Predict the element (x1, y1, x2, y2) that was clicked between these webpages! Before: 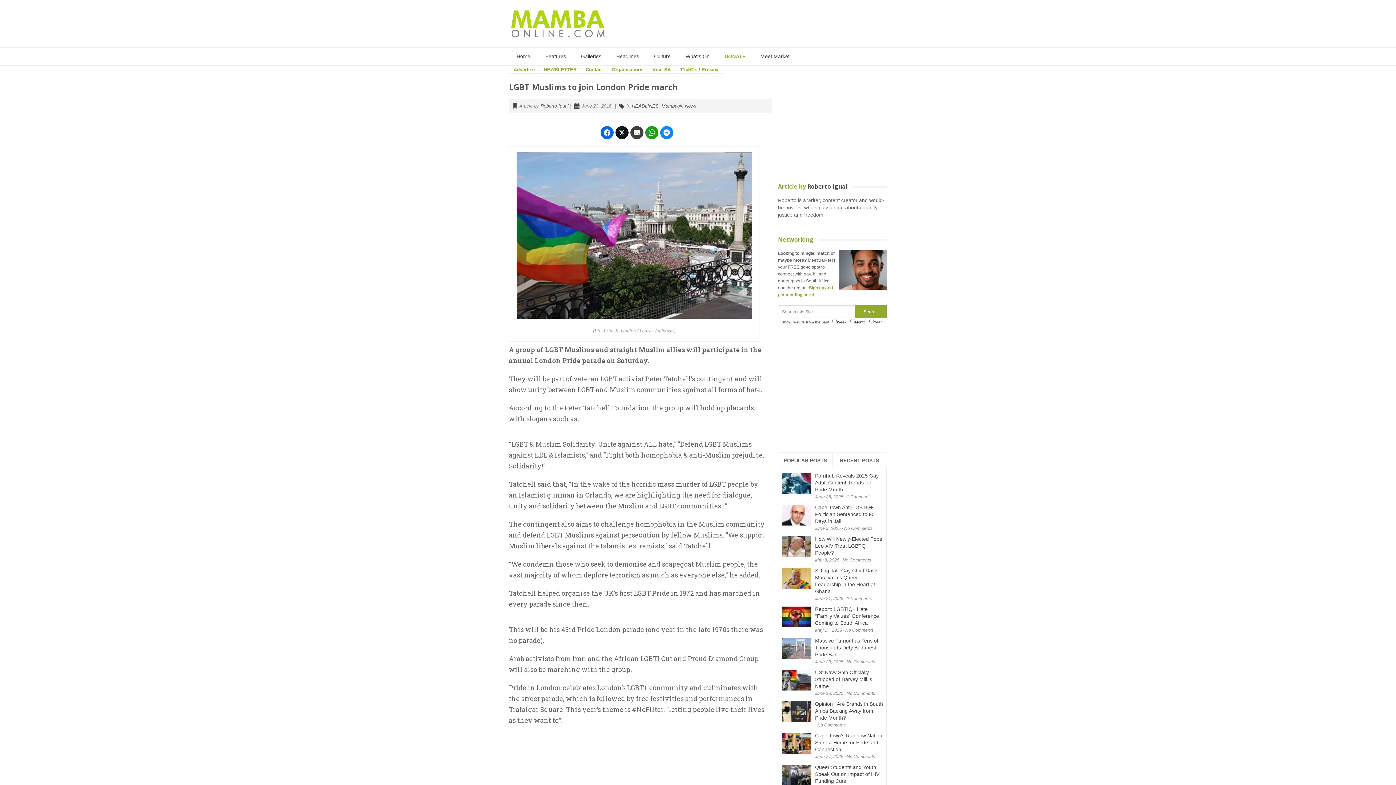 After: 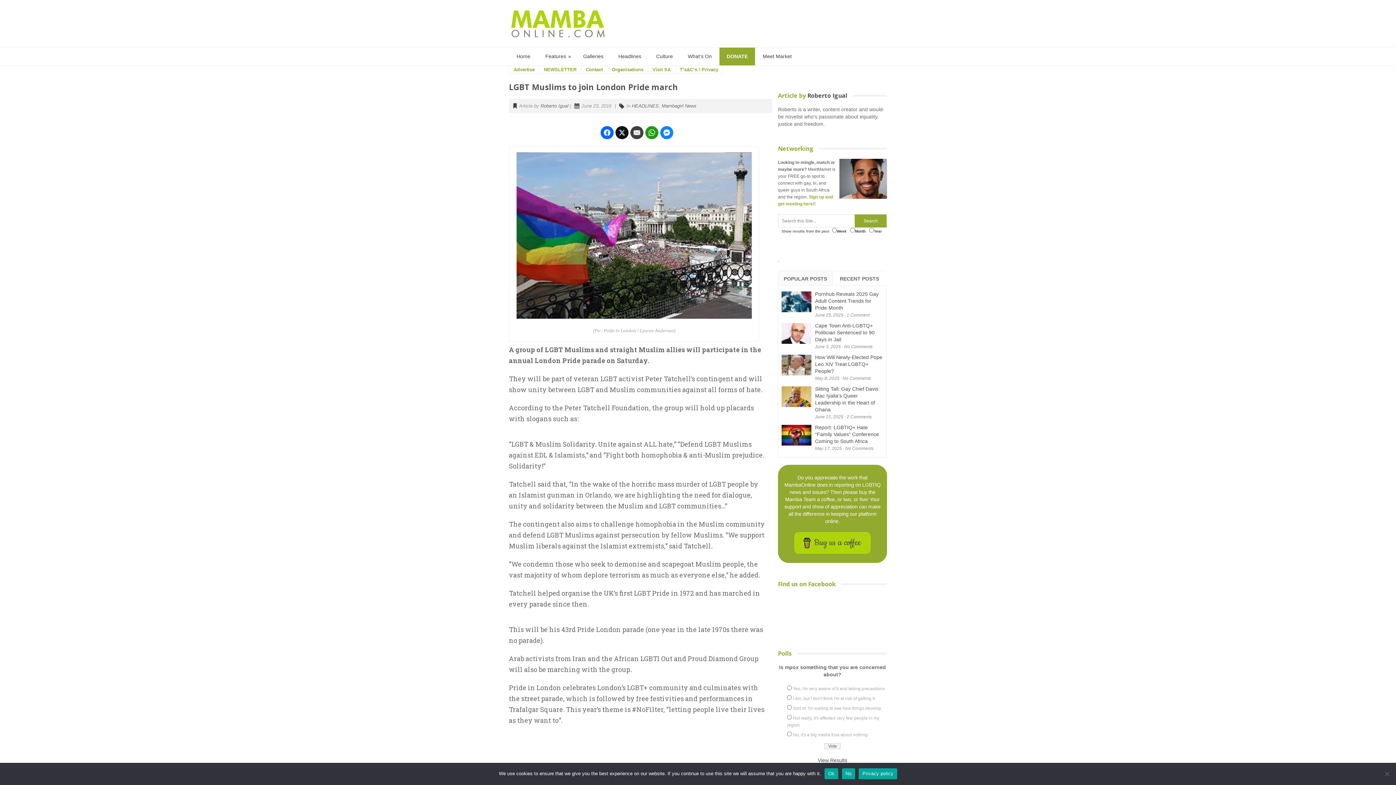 Action: bbox: (717, 47, 753, 65) label: DONATE